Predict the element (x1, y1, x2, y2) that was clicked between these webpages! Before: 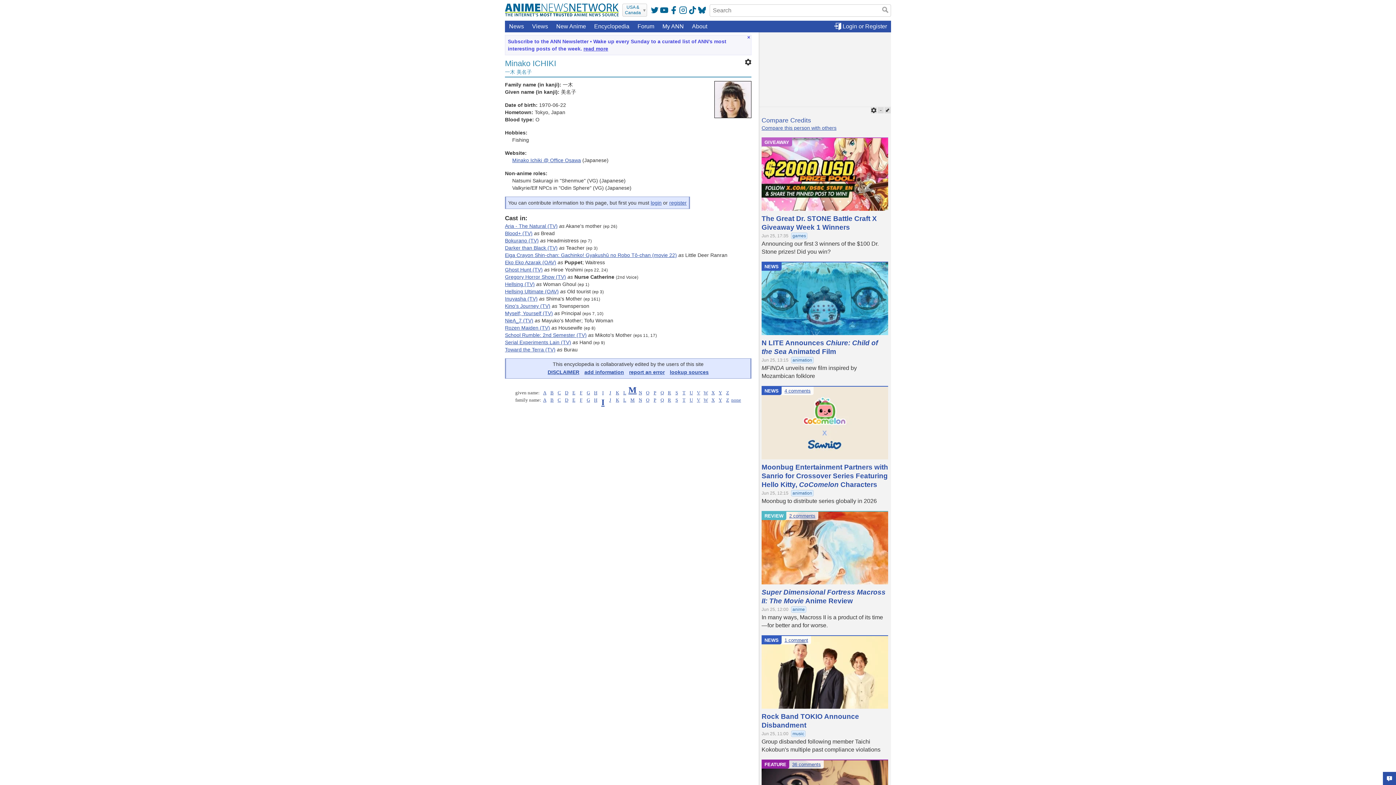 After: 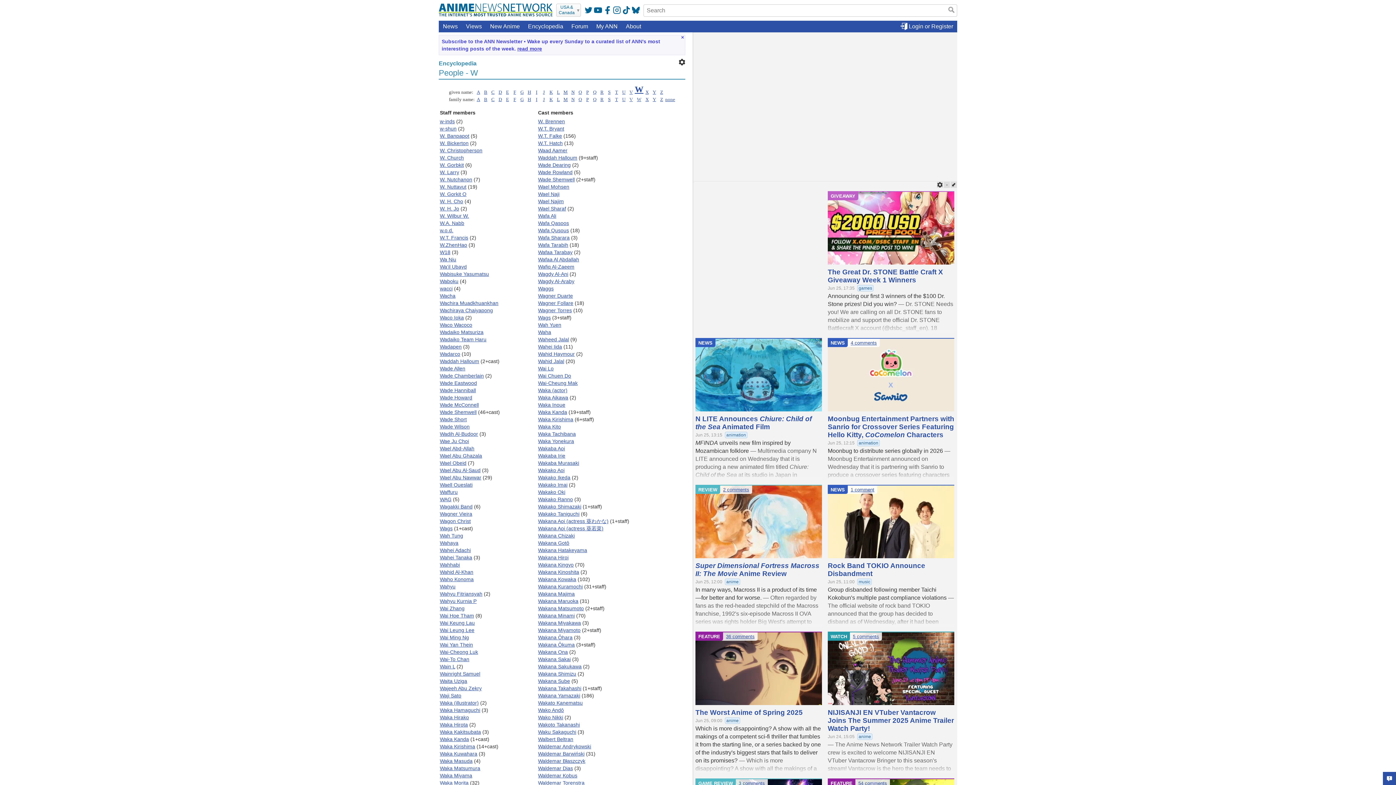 Action: bbox: (703, 390, 708, 395) label: W